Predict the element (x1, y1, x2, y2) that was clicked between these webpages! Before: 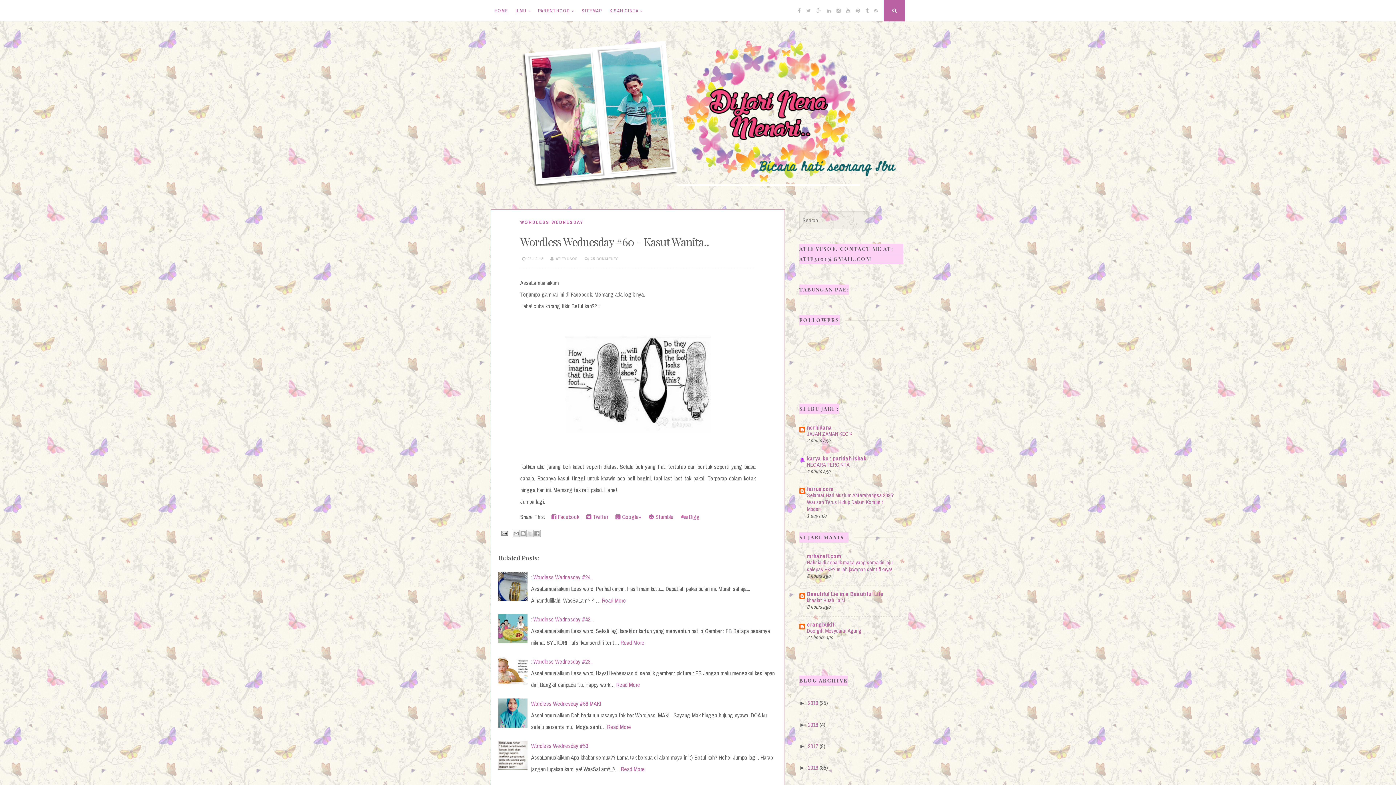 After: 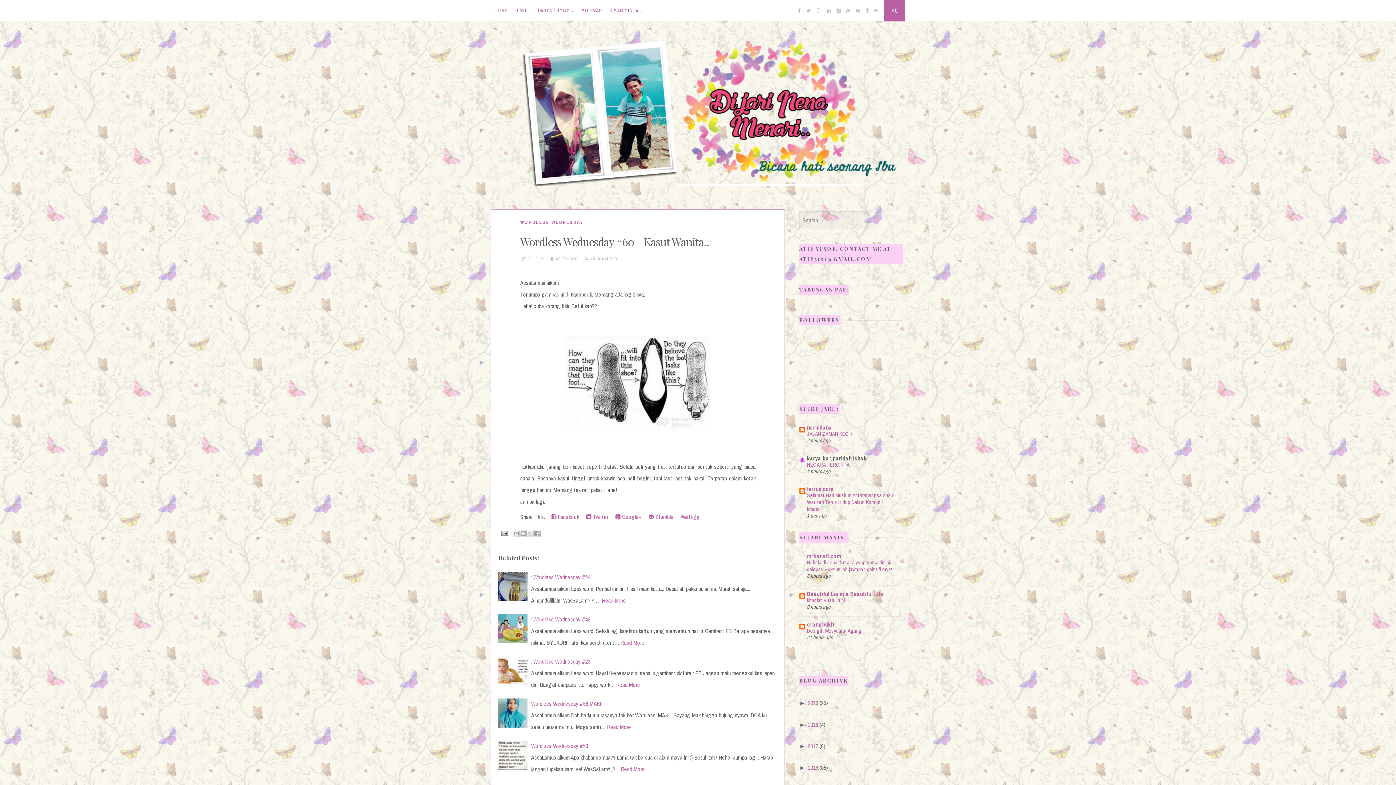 Action: label: karya ku : paridah ishak bbox: (807, 454, 866, 462)